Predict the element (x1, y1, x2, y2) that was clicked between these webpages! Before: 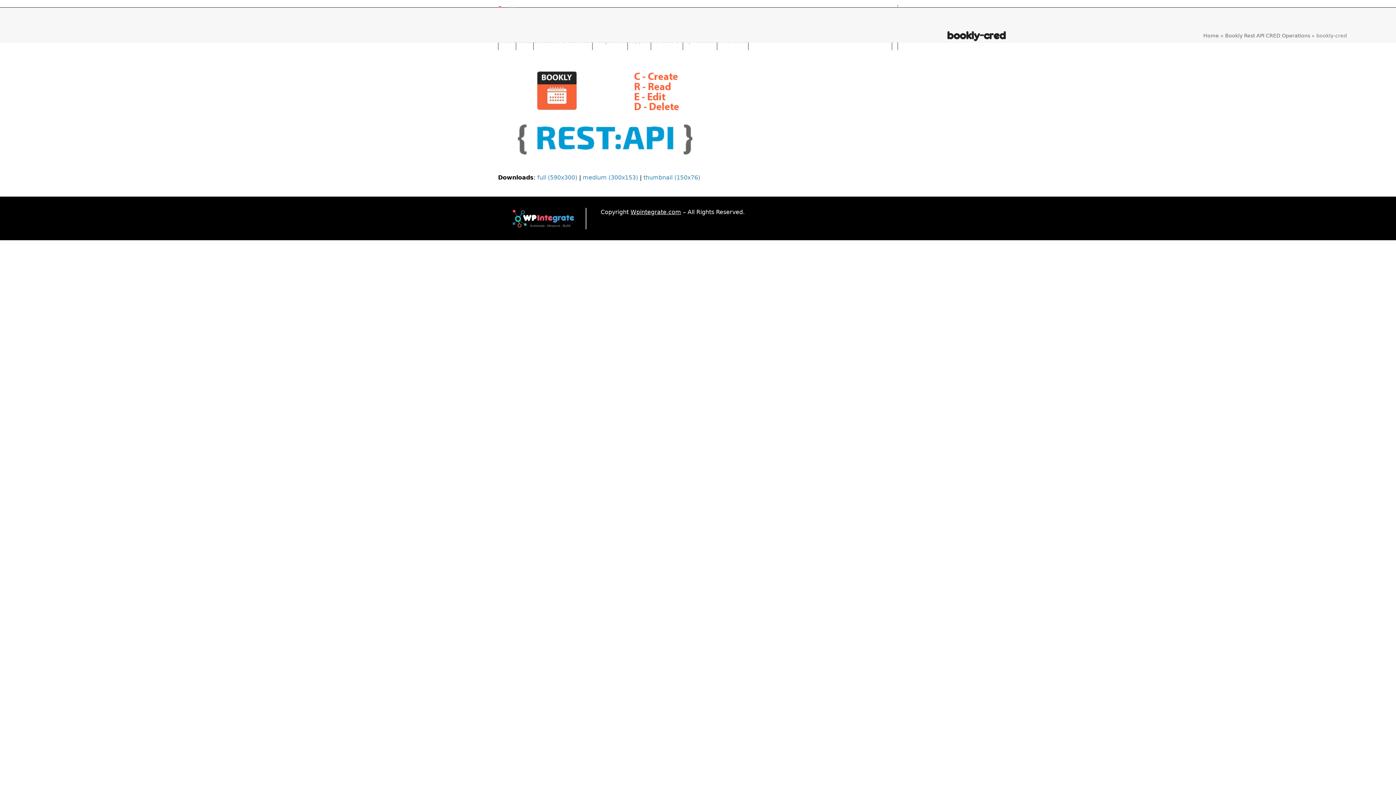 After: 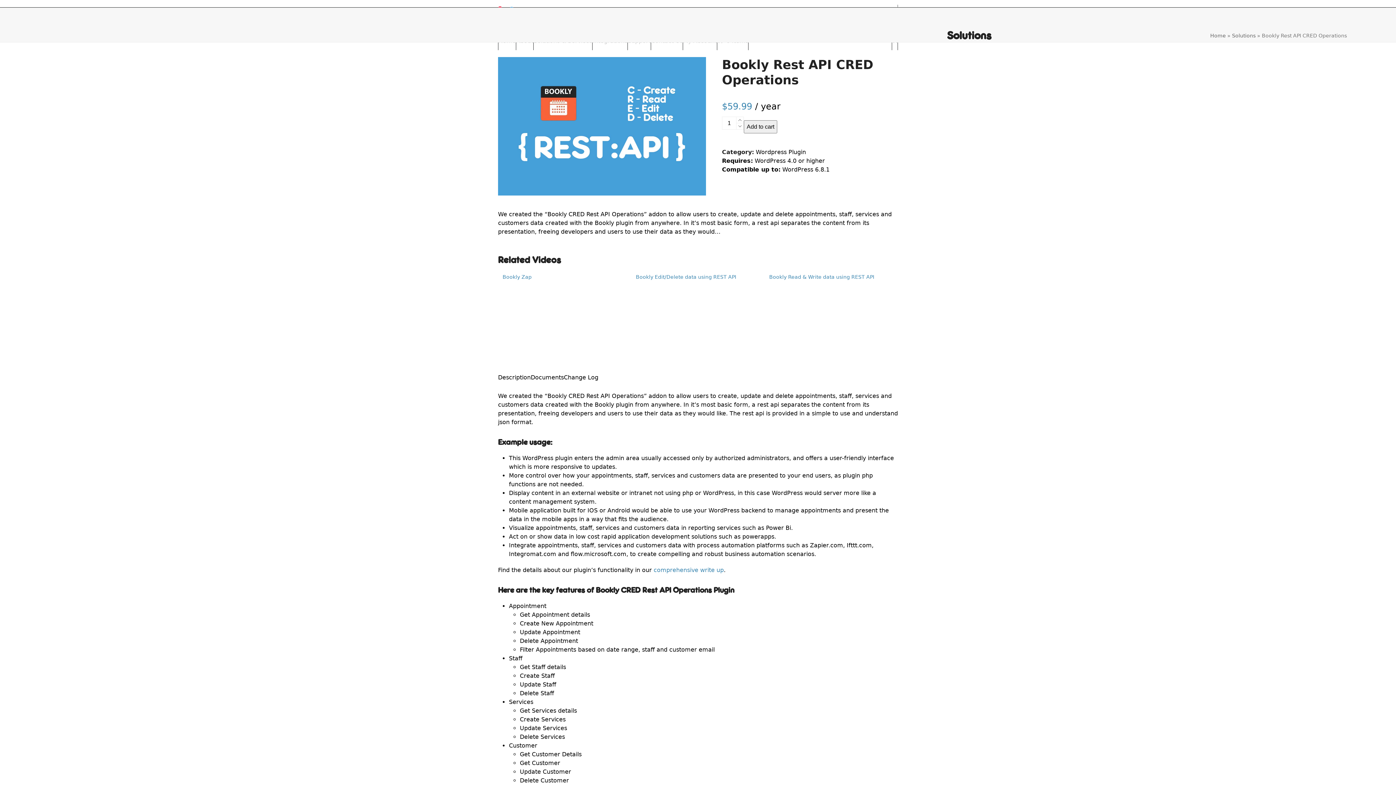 Action: bbox: (1225, 32, 1310, 38) label: Bookly Rest API CRED Operations